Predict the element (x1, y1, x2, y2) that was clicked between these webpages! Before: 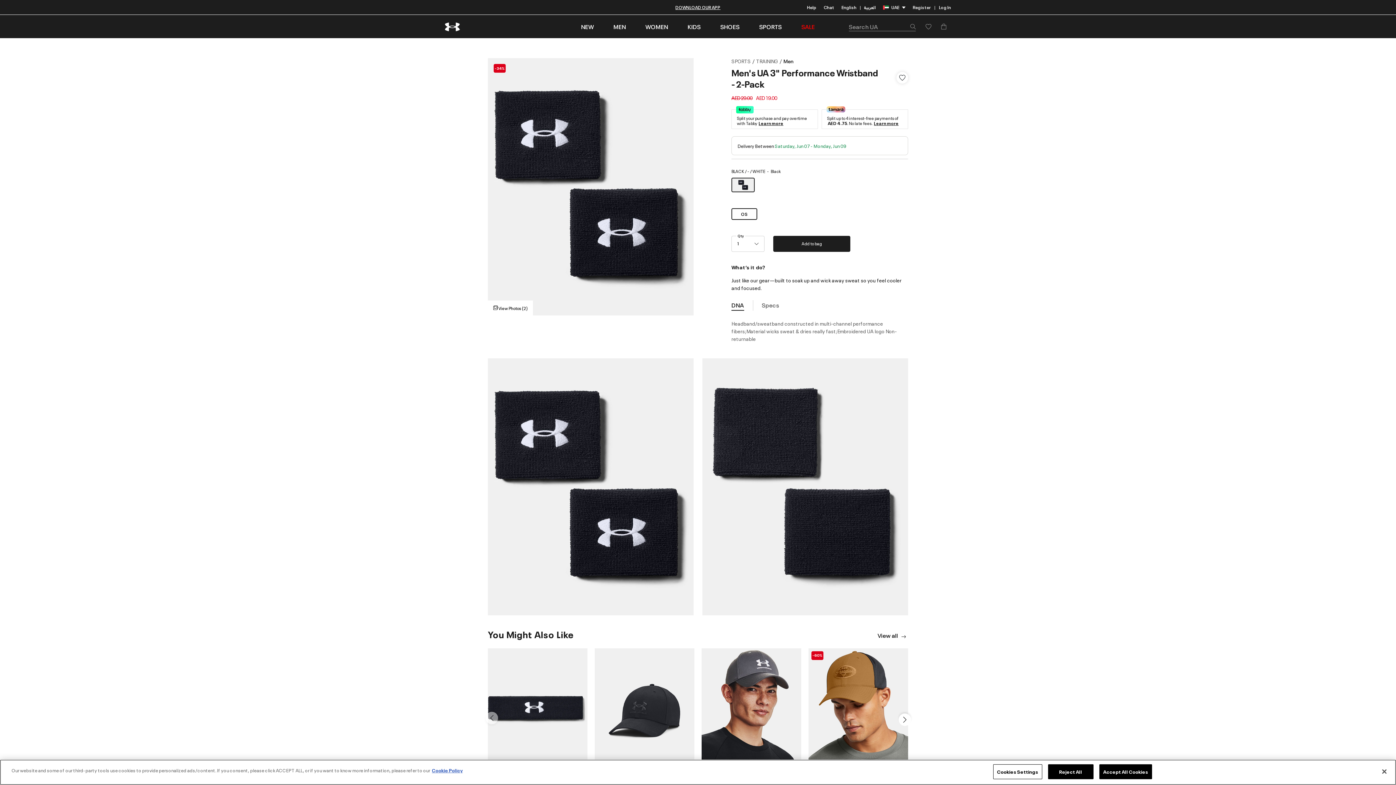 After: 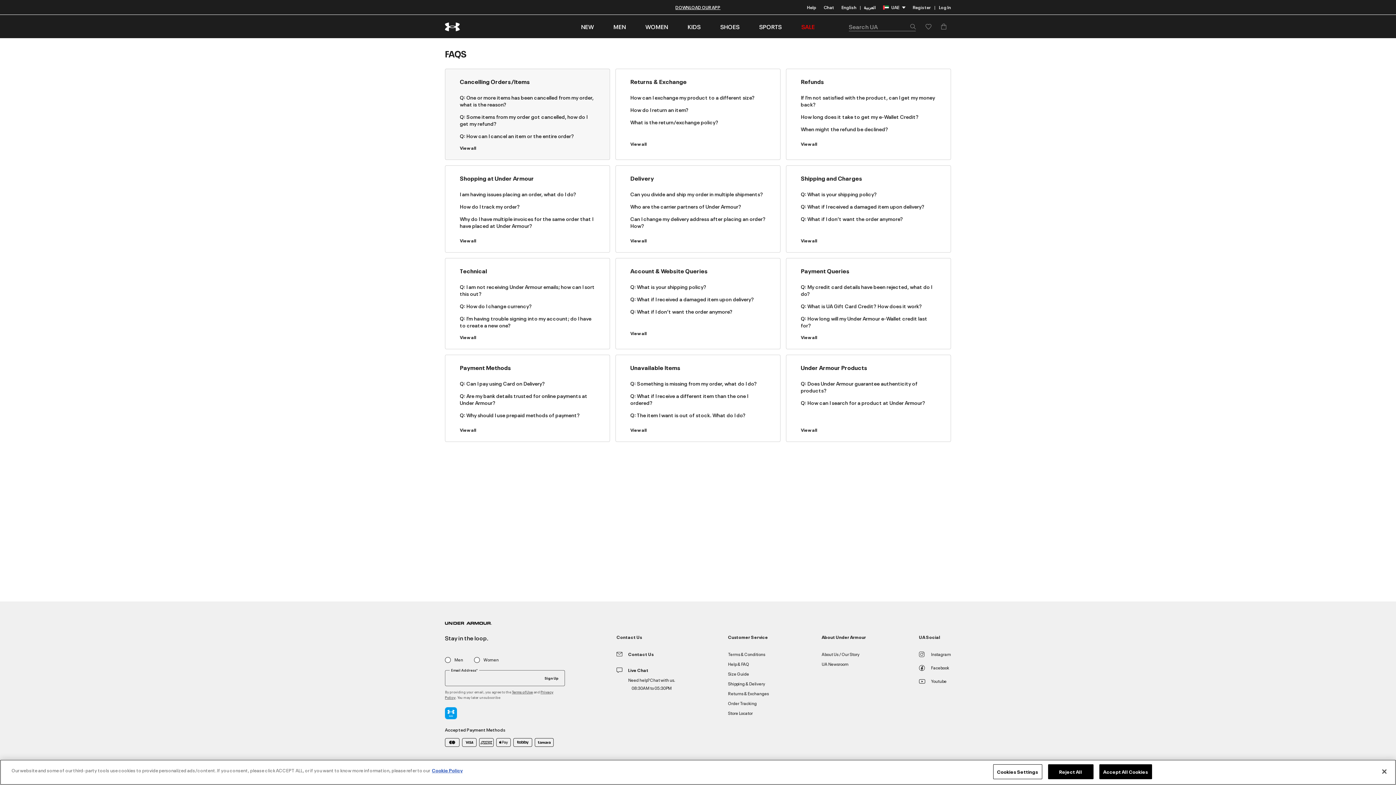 Action: bbox: (807, 0, 816, 14) label: Help